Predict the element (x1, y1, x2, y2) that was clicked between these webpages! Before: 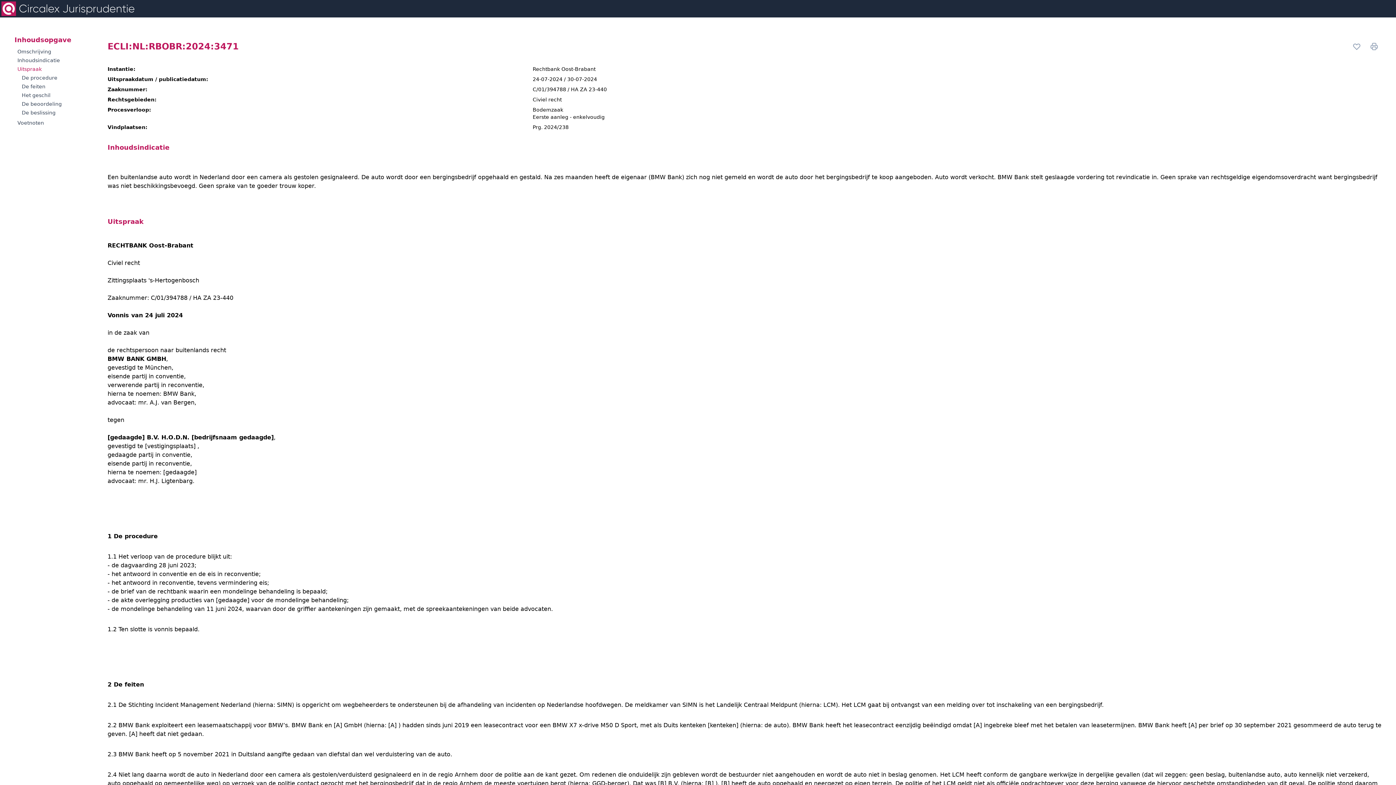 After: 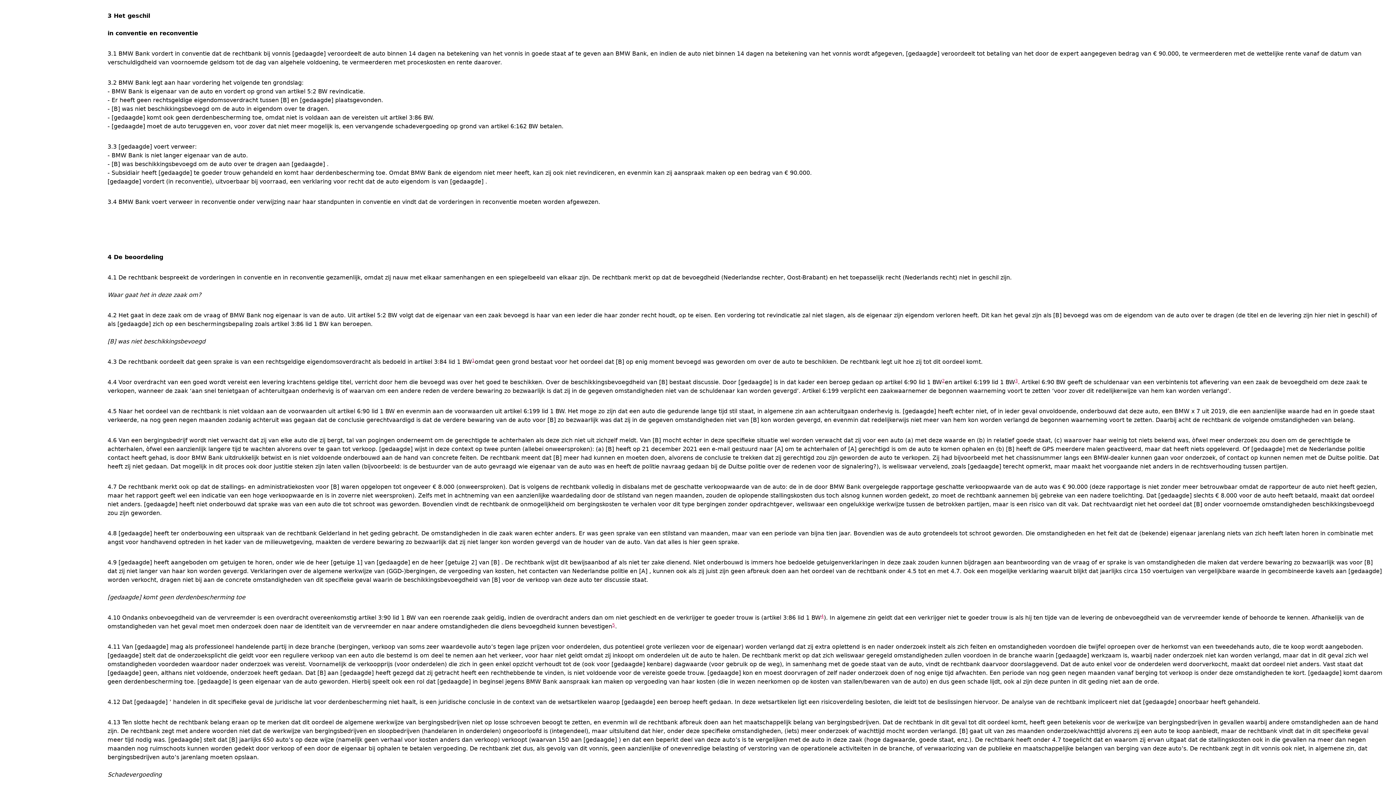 Action: label: Het geschil bbox: (21, 91, 96, 98)